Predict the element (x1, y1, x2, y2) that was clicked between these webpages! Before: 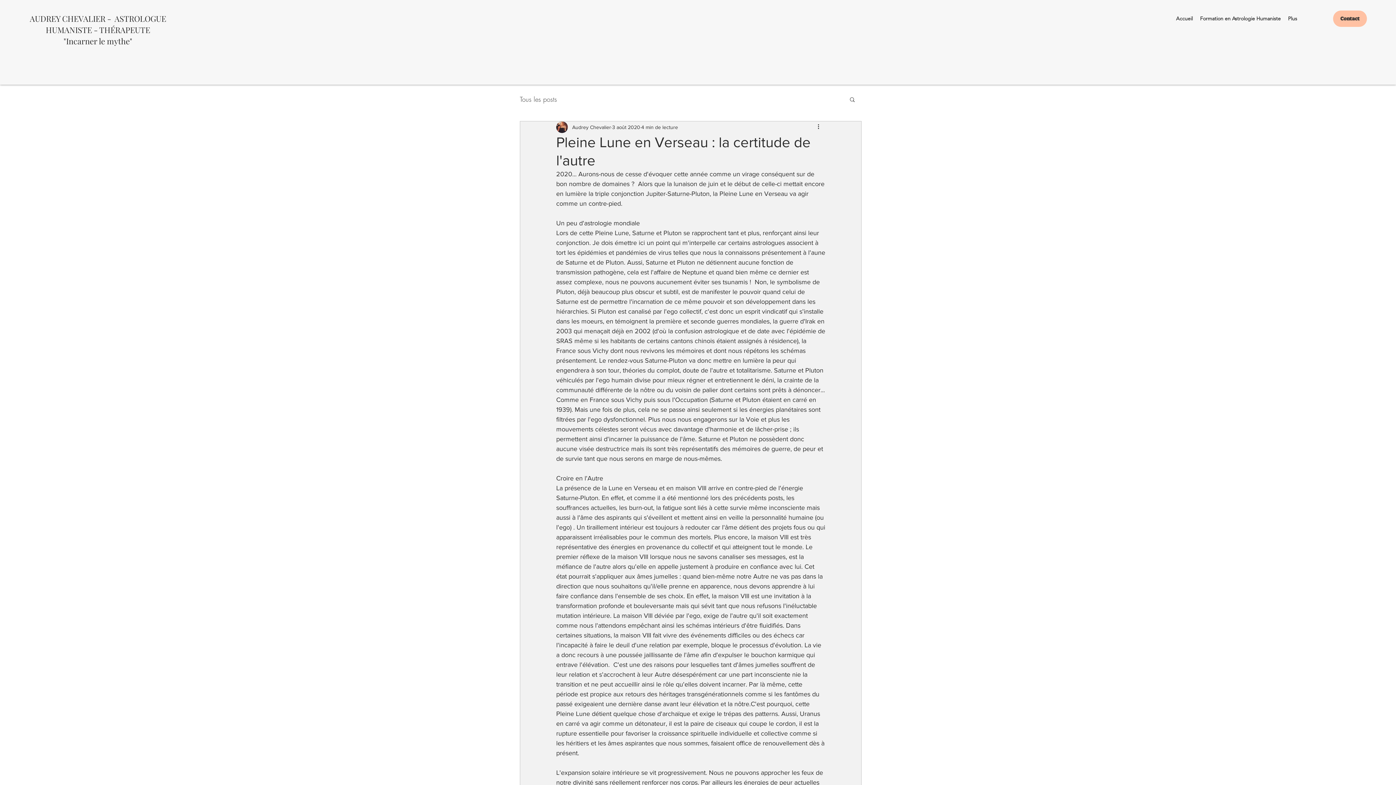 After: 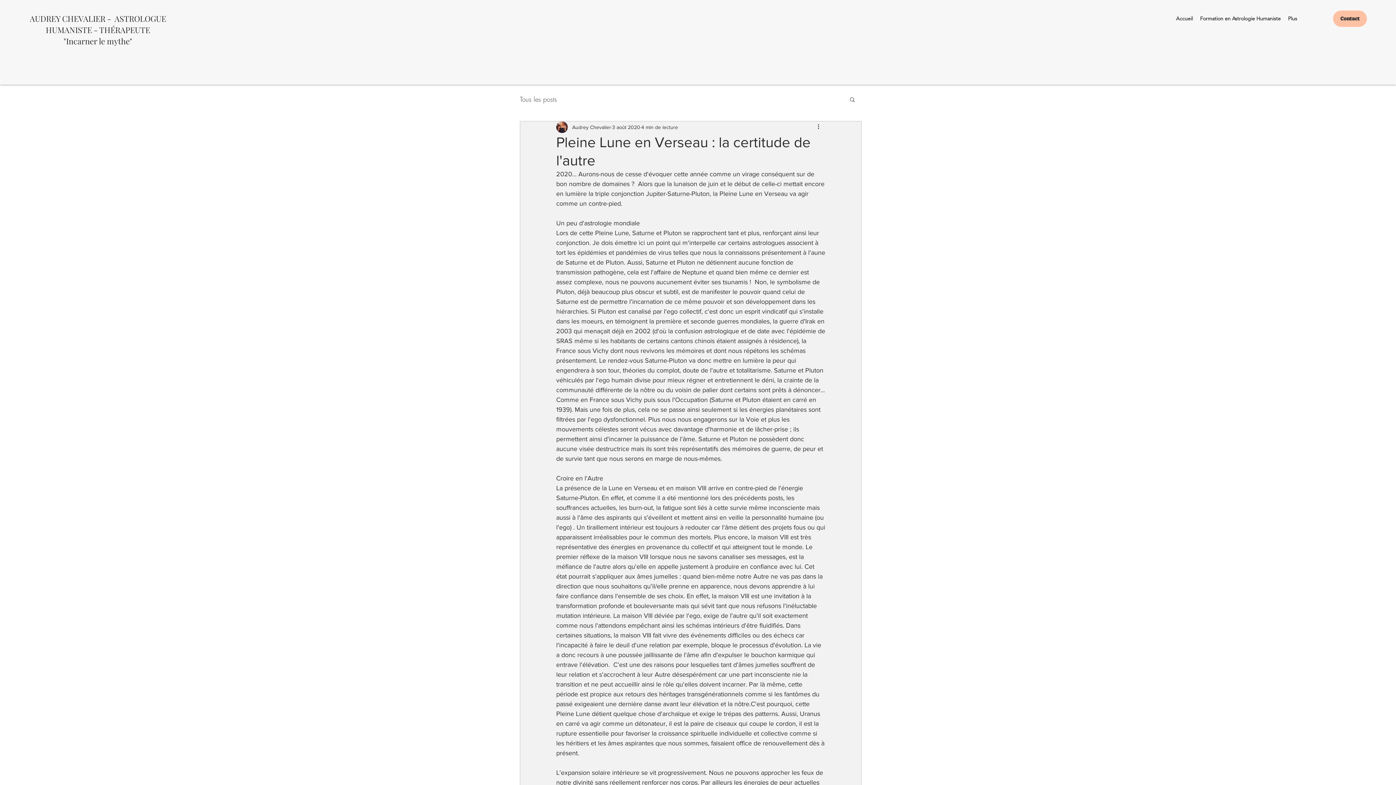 Action: bbox: (816, 122, 825, 131) label: Plus d'actions